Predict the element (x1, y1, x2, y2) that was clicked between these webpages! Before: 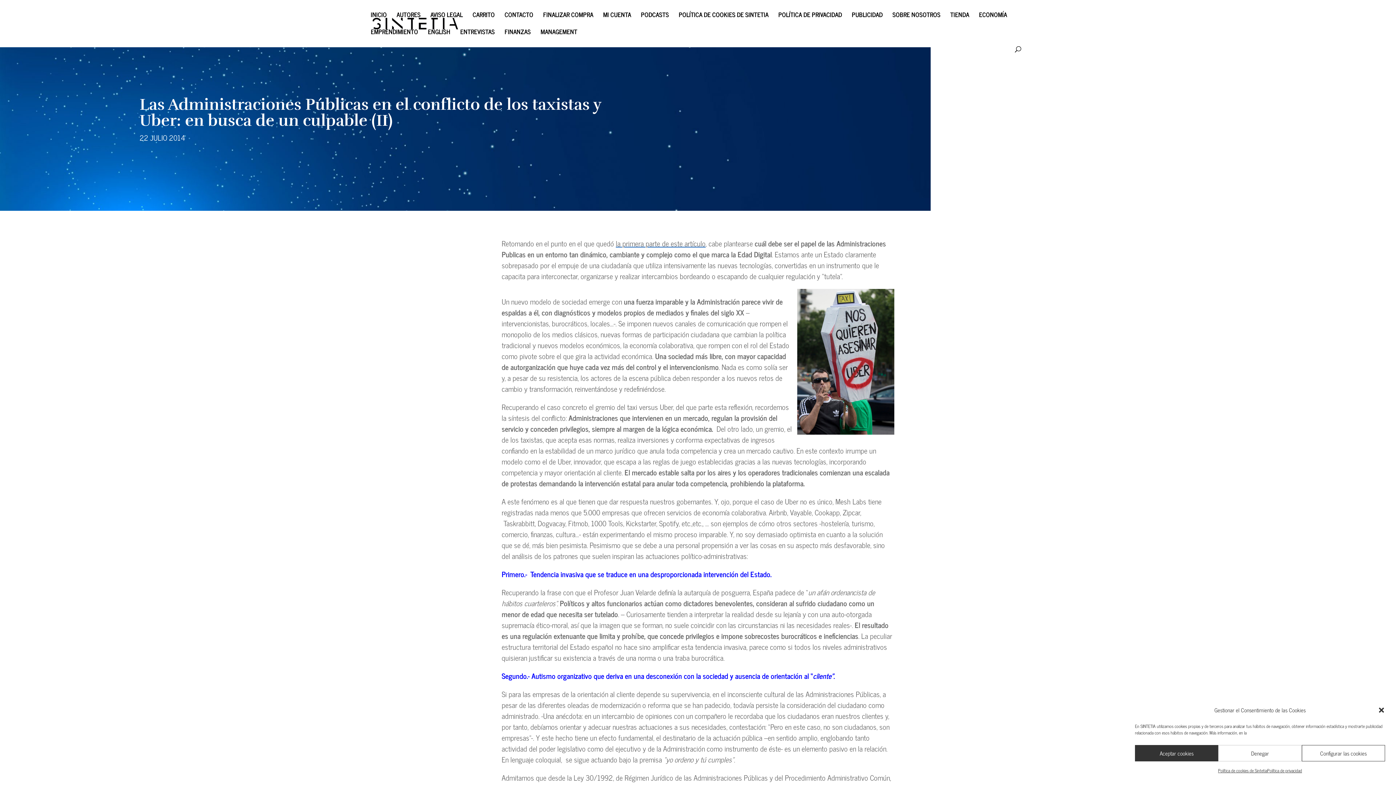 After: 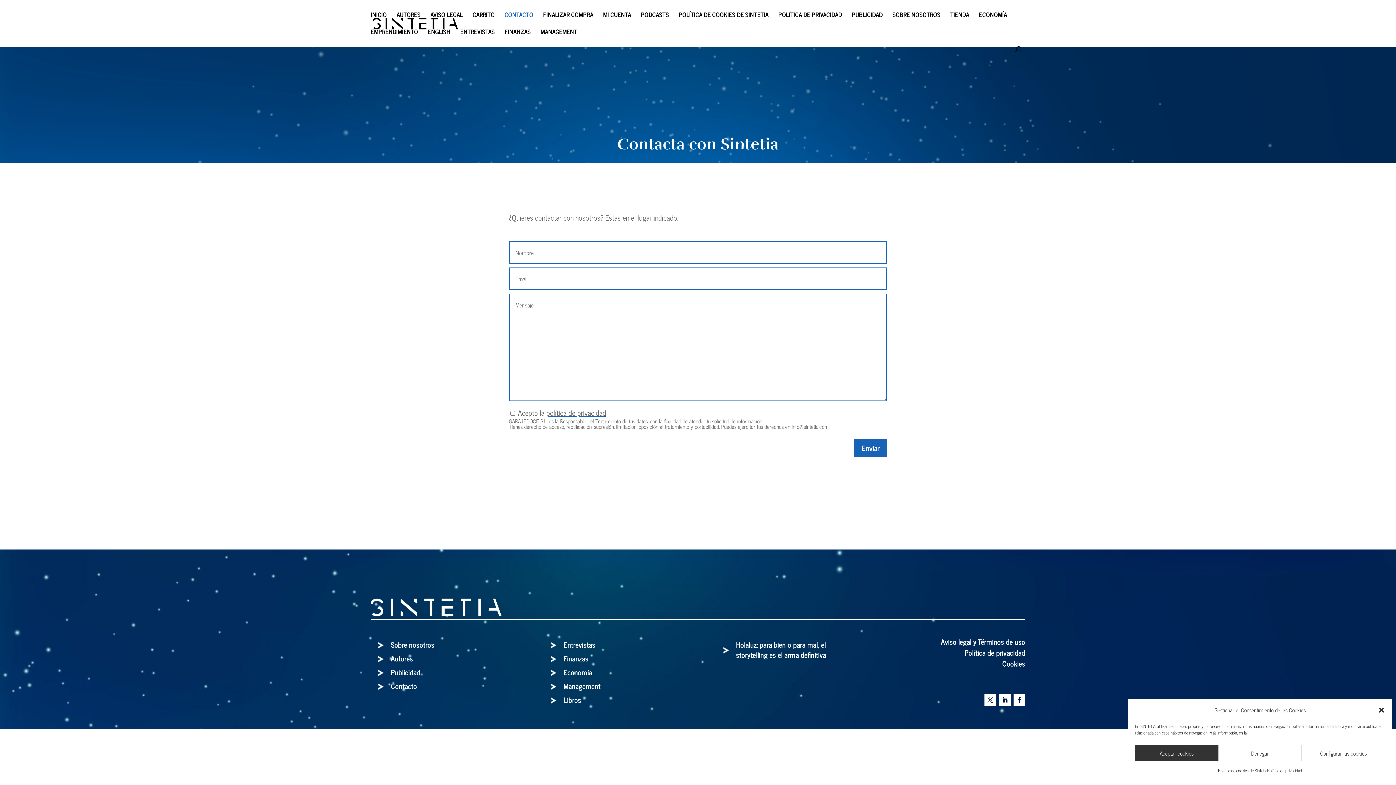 Action: bbox: (504, 12, 533, 29) label: CONTACTO